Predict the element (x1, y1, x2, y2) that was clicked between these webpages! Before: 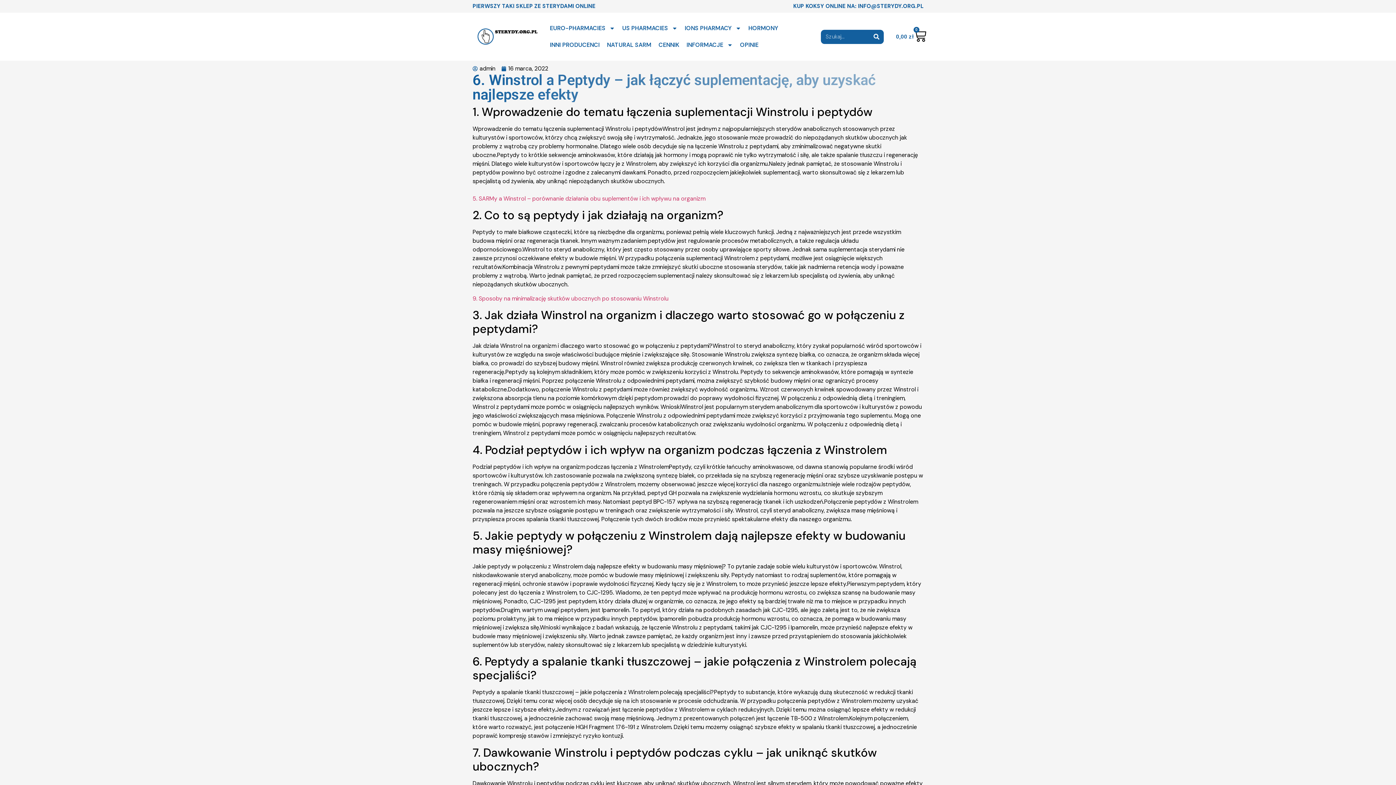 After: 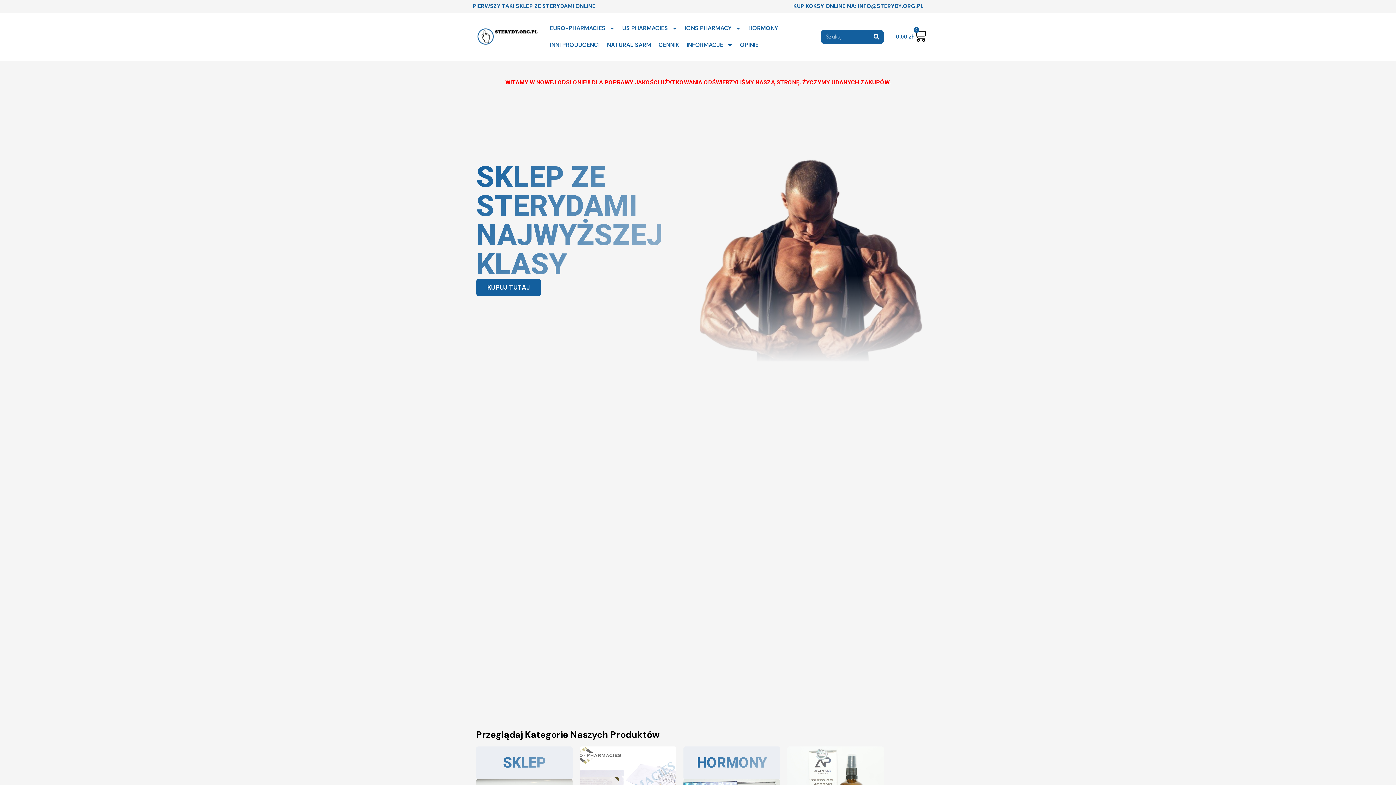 Action: bbox: (476, 27, 539, 46)